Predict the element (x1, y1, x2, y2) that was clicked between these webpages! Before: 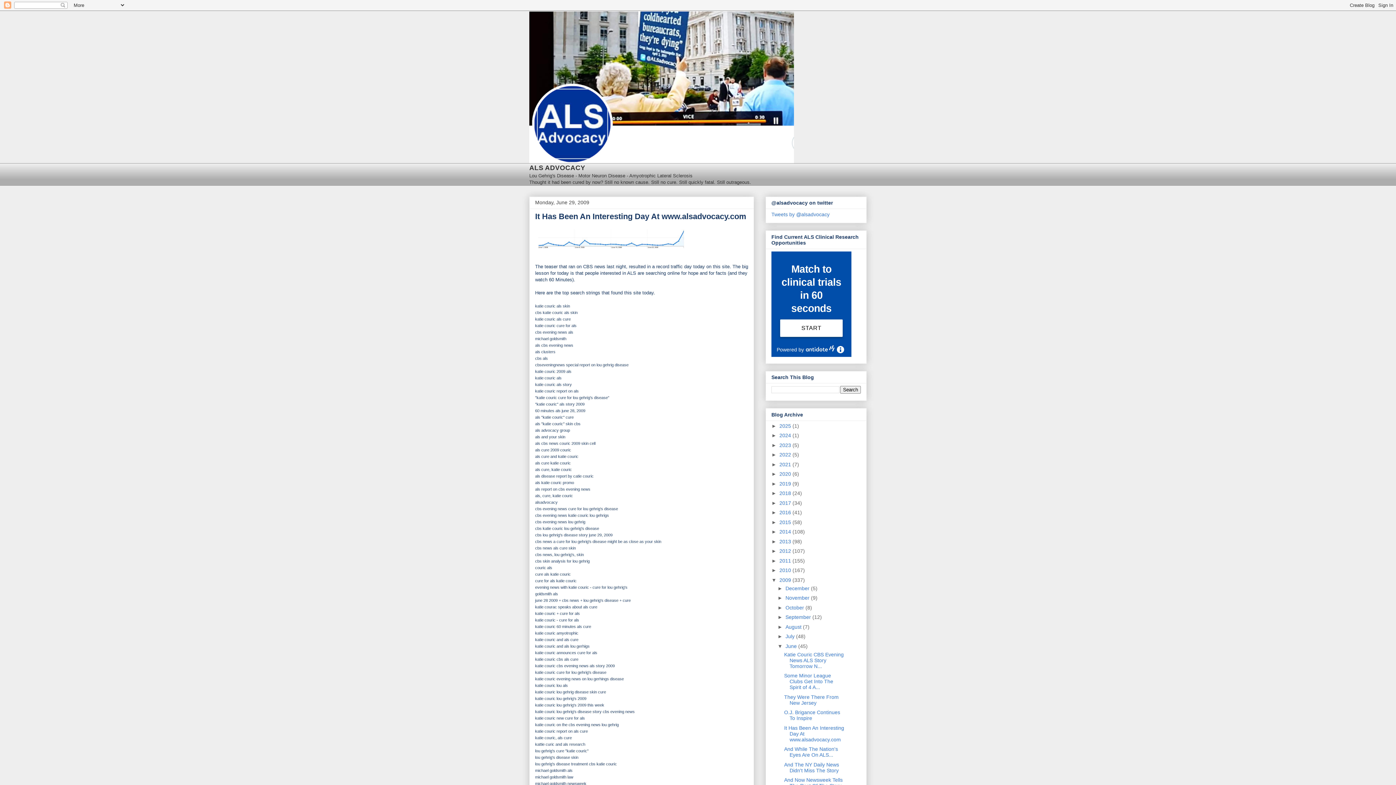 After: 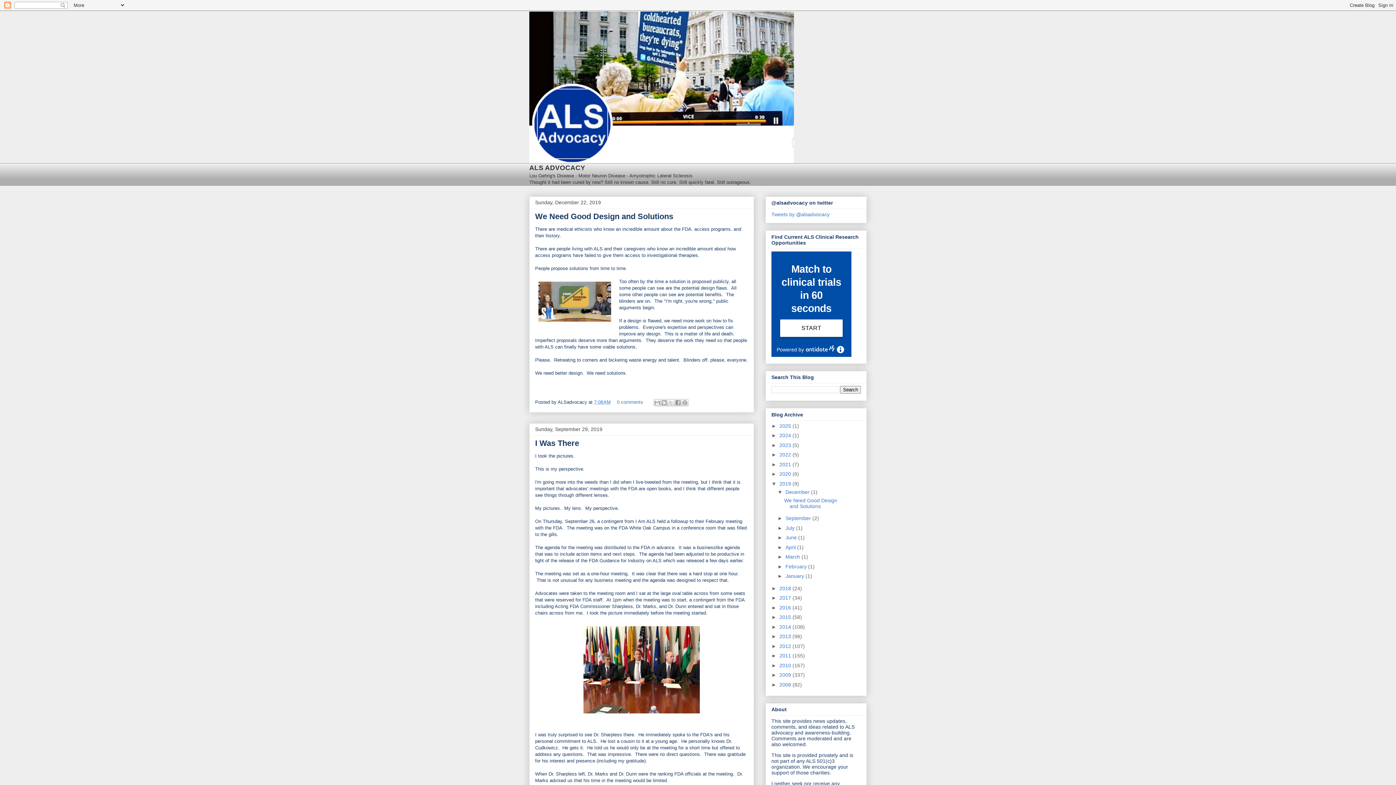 Action: bbox: (779, 480, 792, 486) label: 2019 